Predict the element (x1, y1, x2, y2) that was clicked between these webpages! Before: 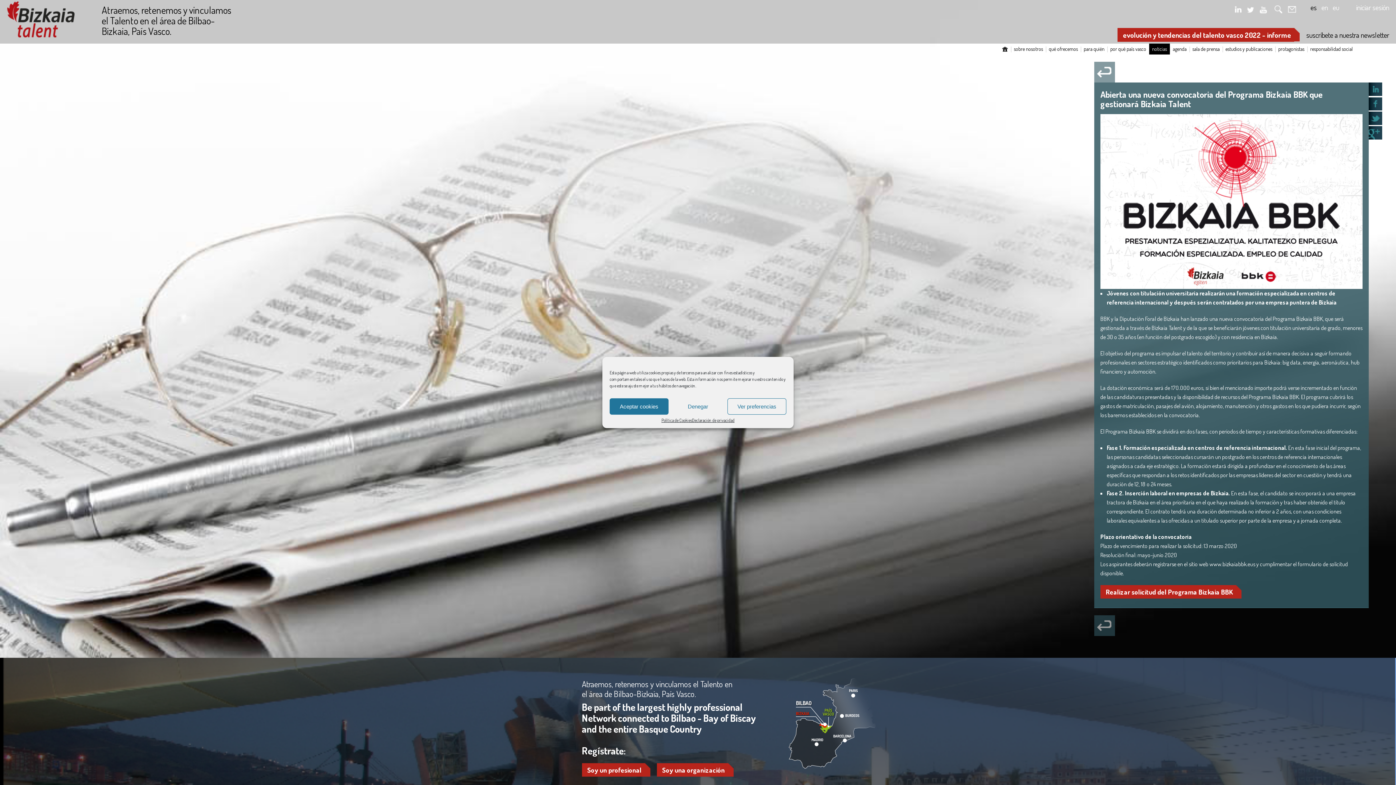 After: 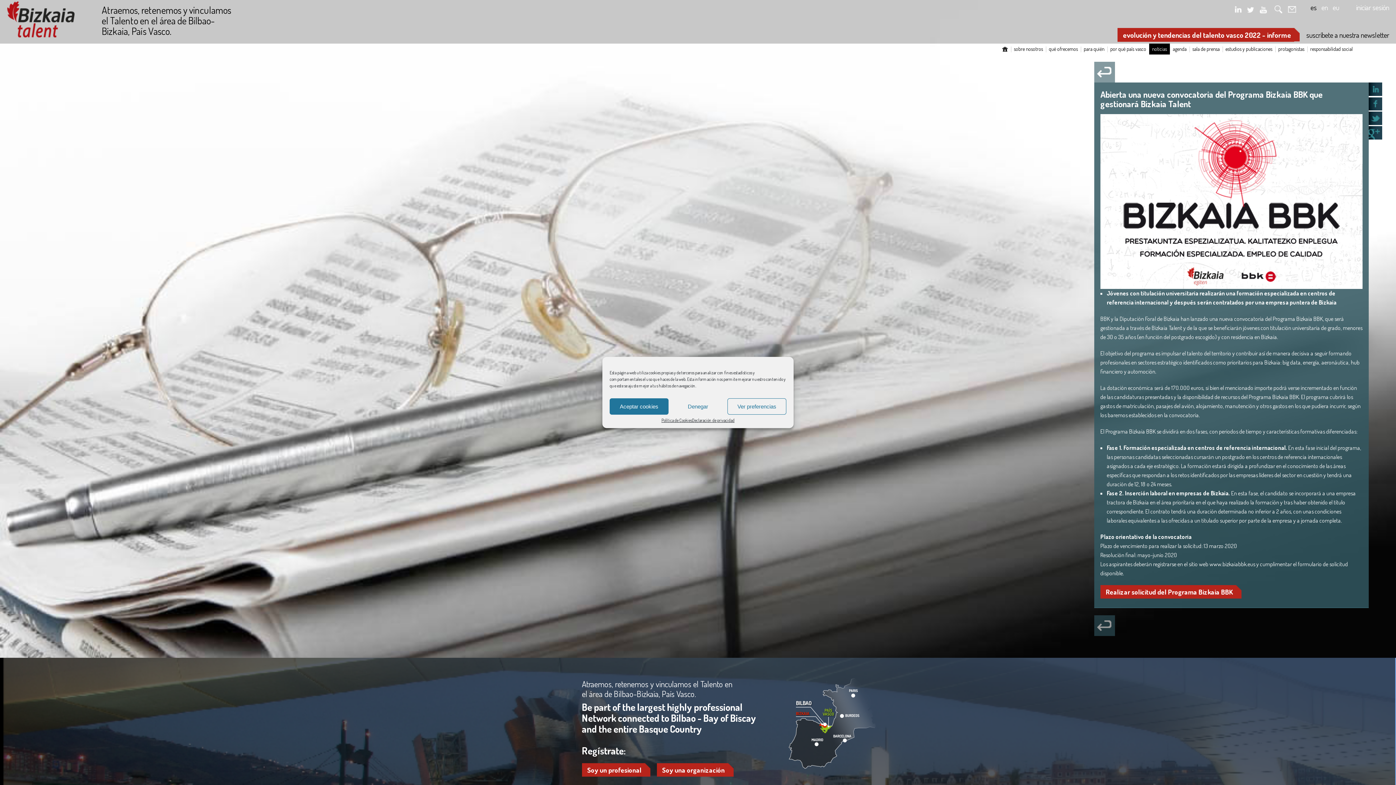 Action: bbox: (1369, 82, 1382, 96)